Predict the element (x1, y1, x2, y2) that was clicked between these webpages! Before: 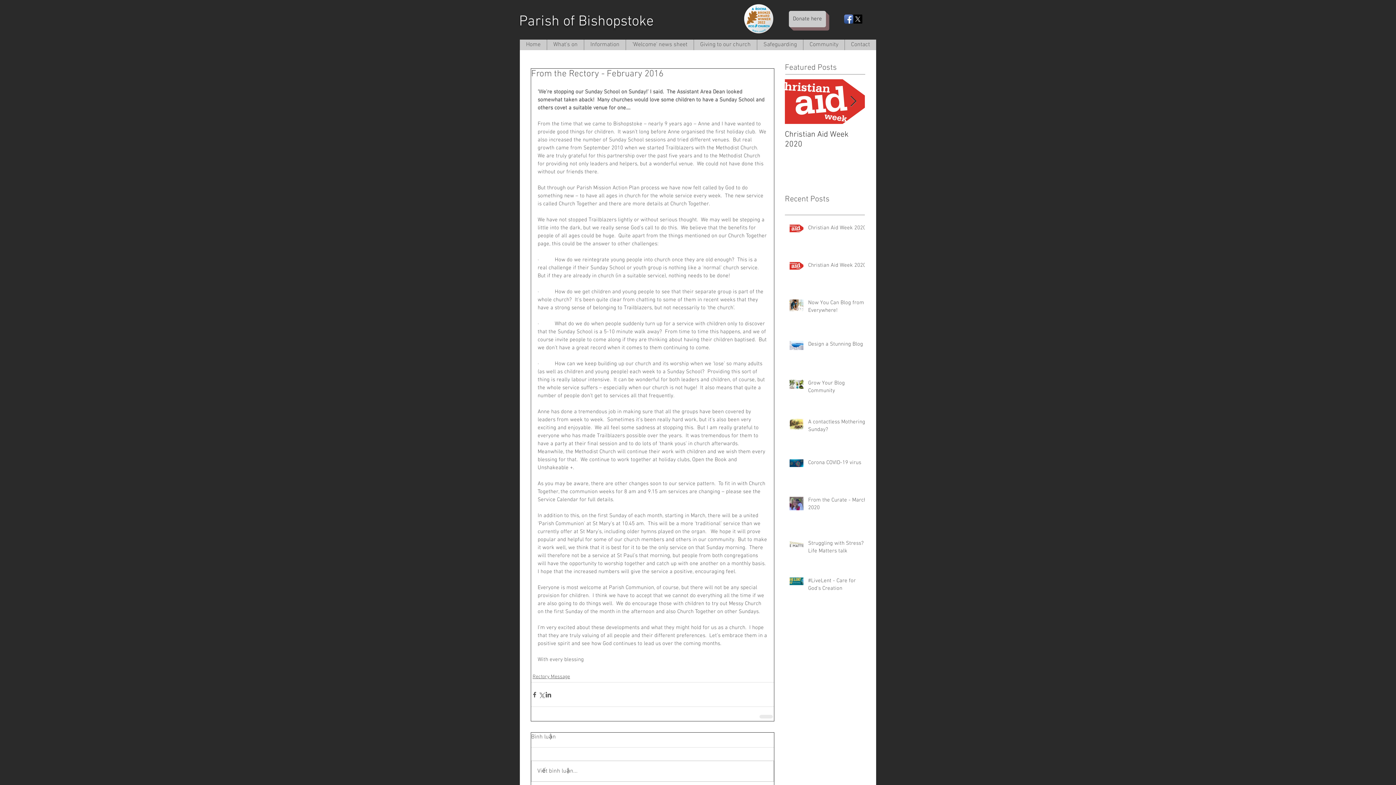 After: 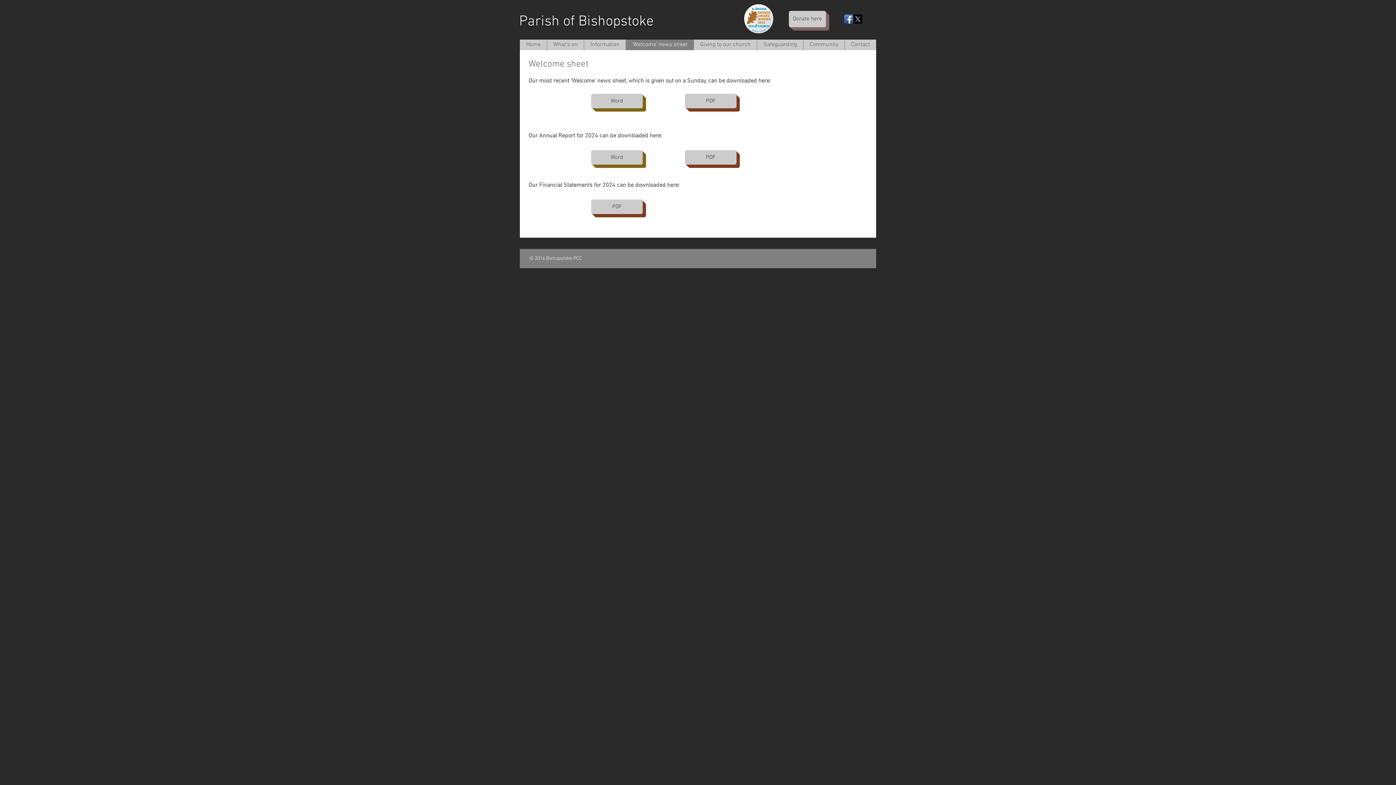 Action: label: 'Welcome' news sheet bbox: (625, 39, 693, 50)